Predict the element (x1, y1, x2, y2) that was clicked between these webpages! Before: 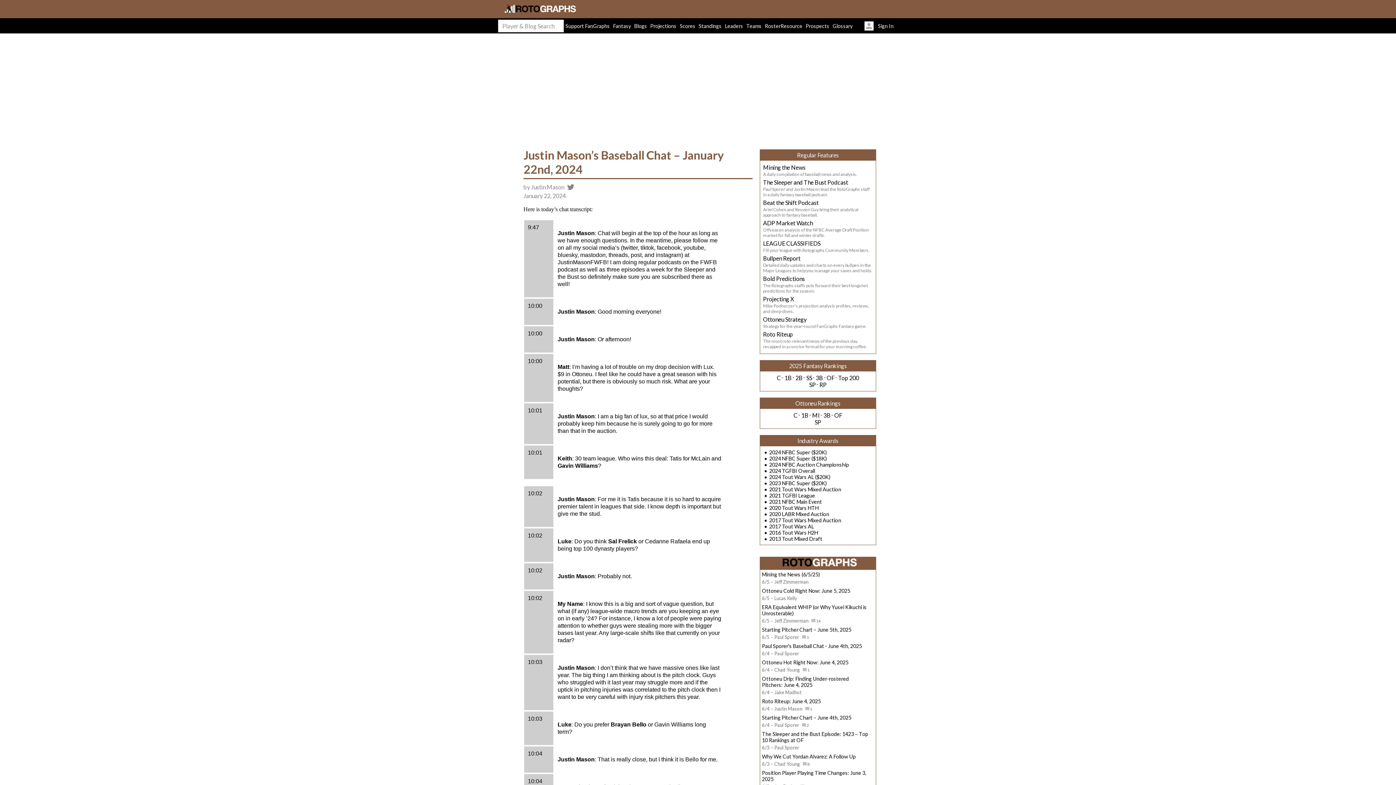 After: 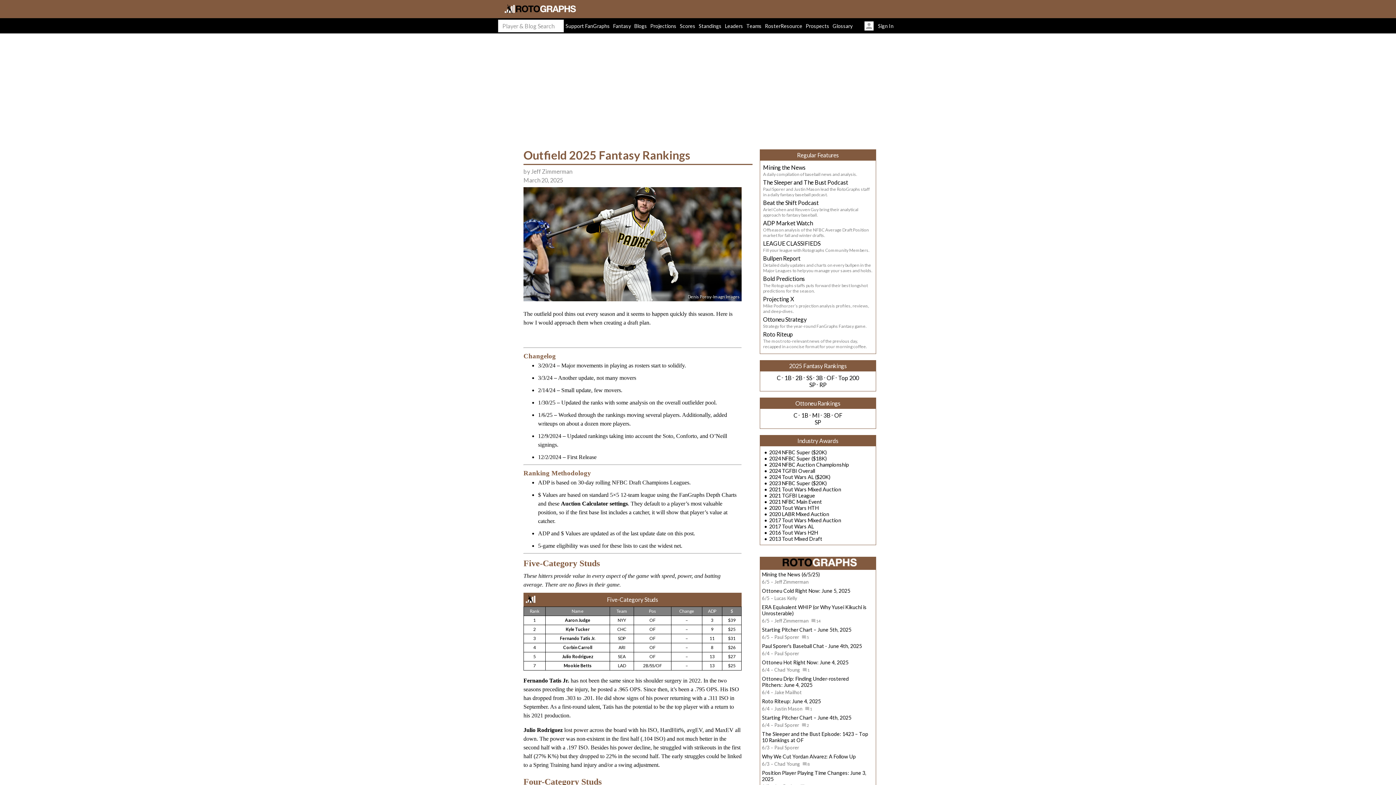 Action: bbox: (826, 374, 834, 381) label: OF